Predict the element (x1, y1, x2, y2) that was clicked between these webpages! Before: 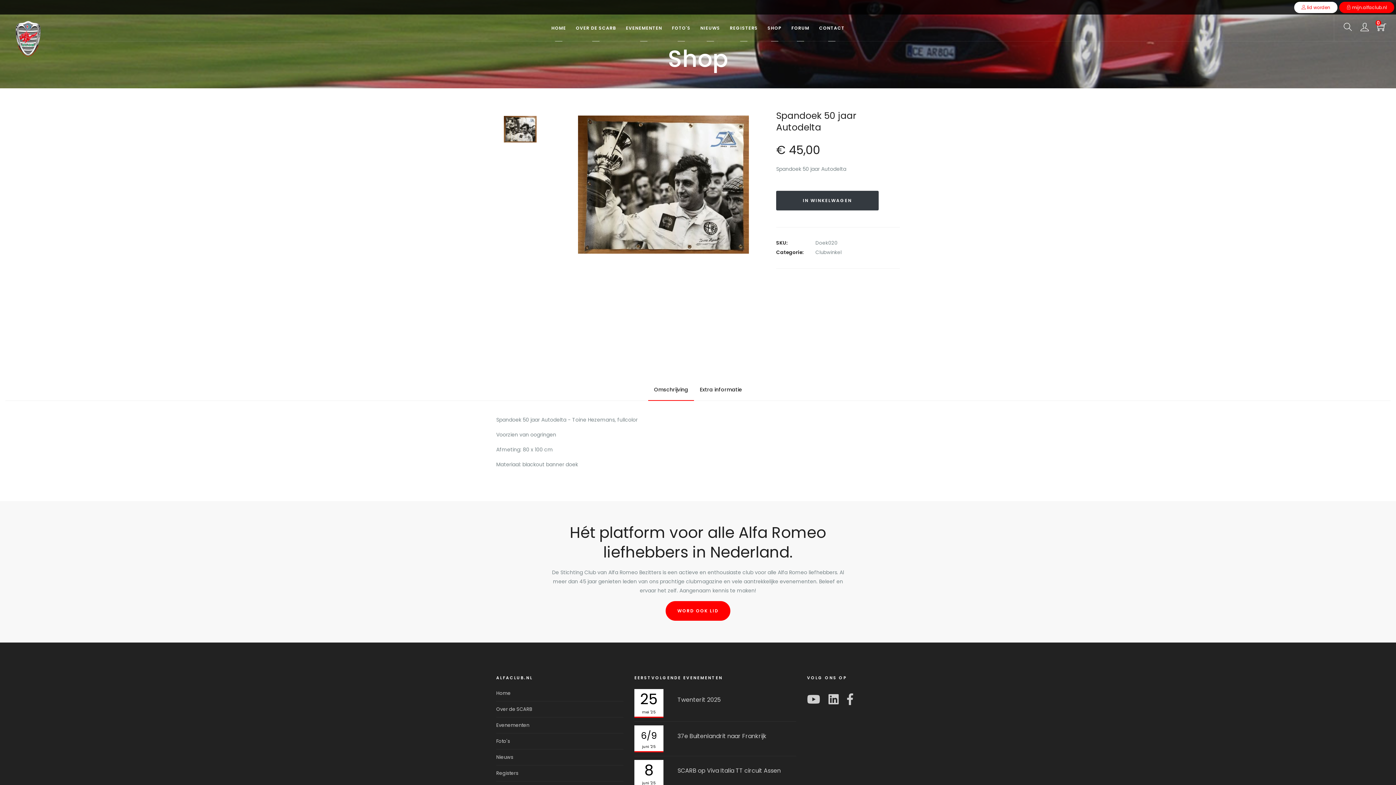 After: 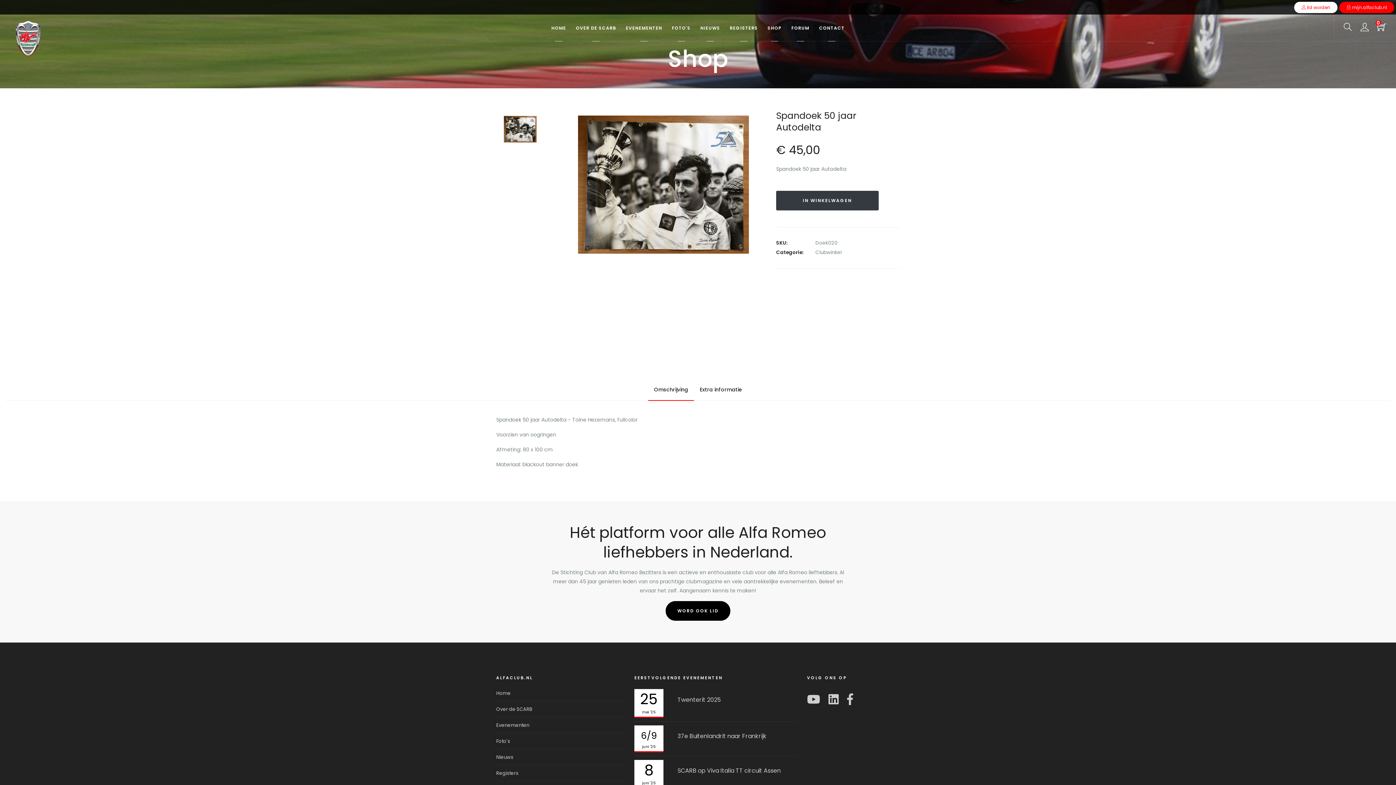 Action: bbox: (665, 601, 730, 621) label: WORD OOK LID